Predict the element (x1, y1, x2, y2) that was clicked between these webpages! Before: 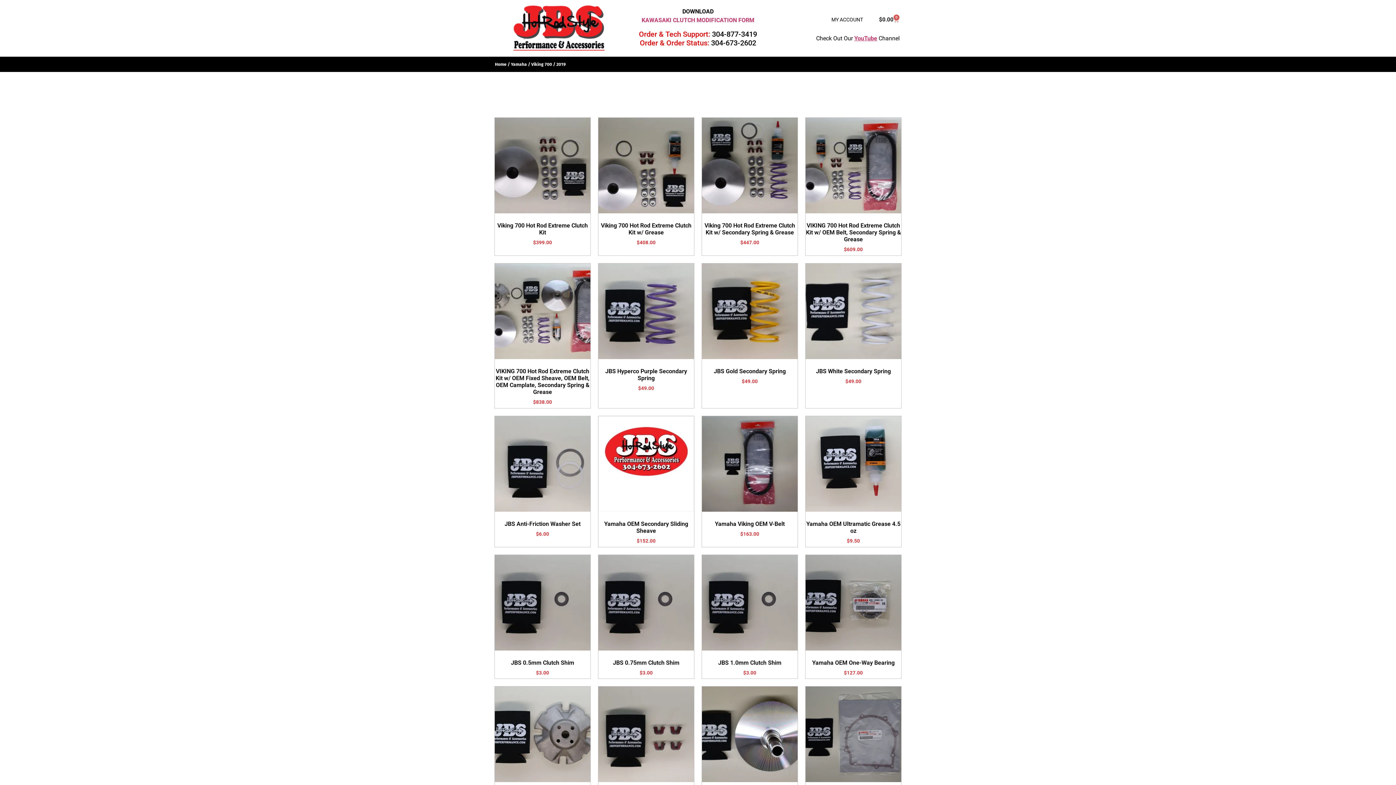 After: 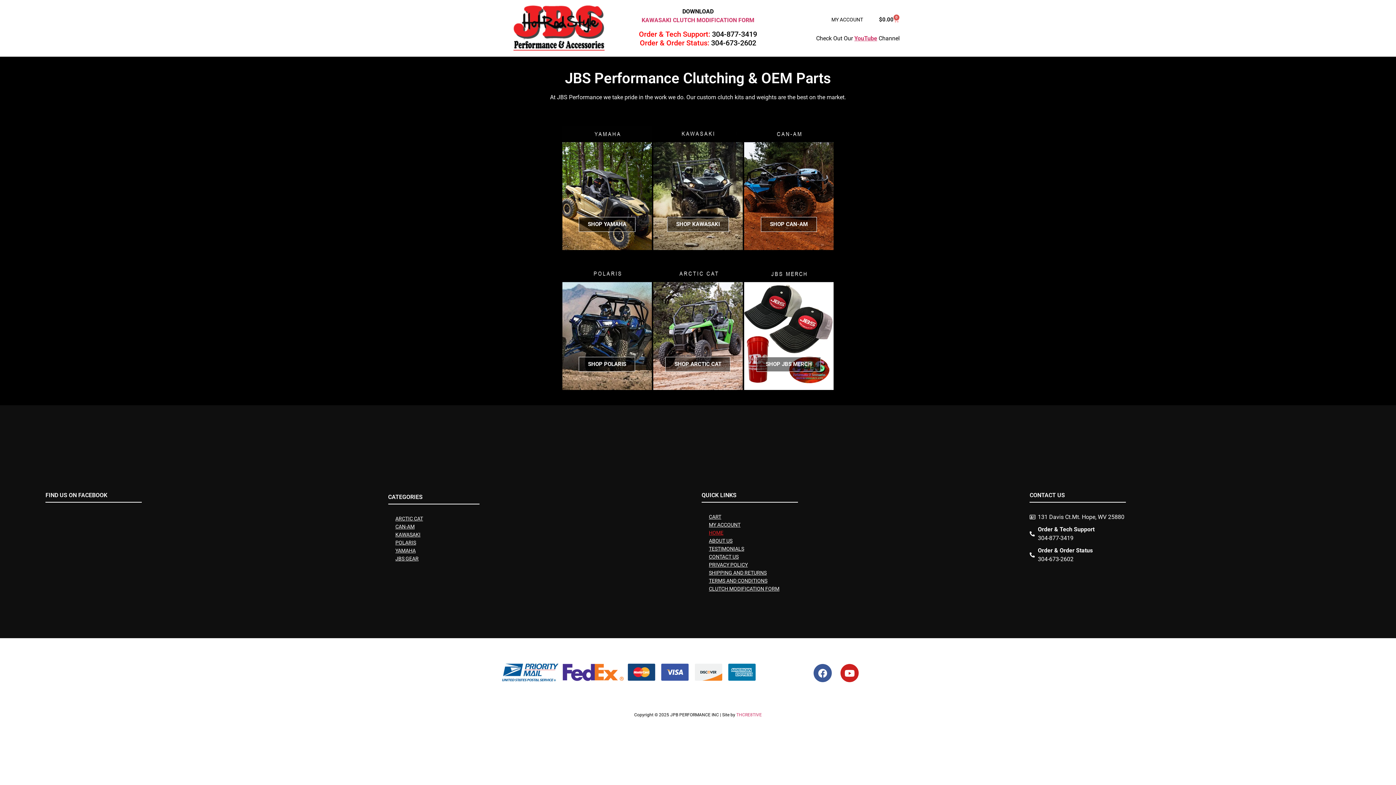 Action: bbox: (495, 61, 506, 66) label: Home